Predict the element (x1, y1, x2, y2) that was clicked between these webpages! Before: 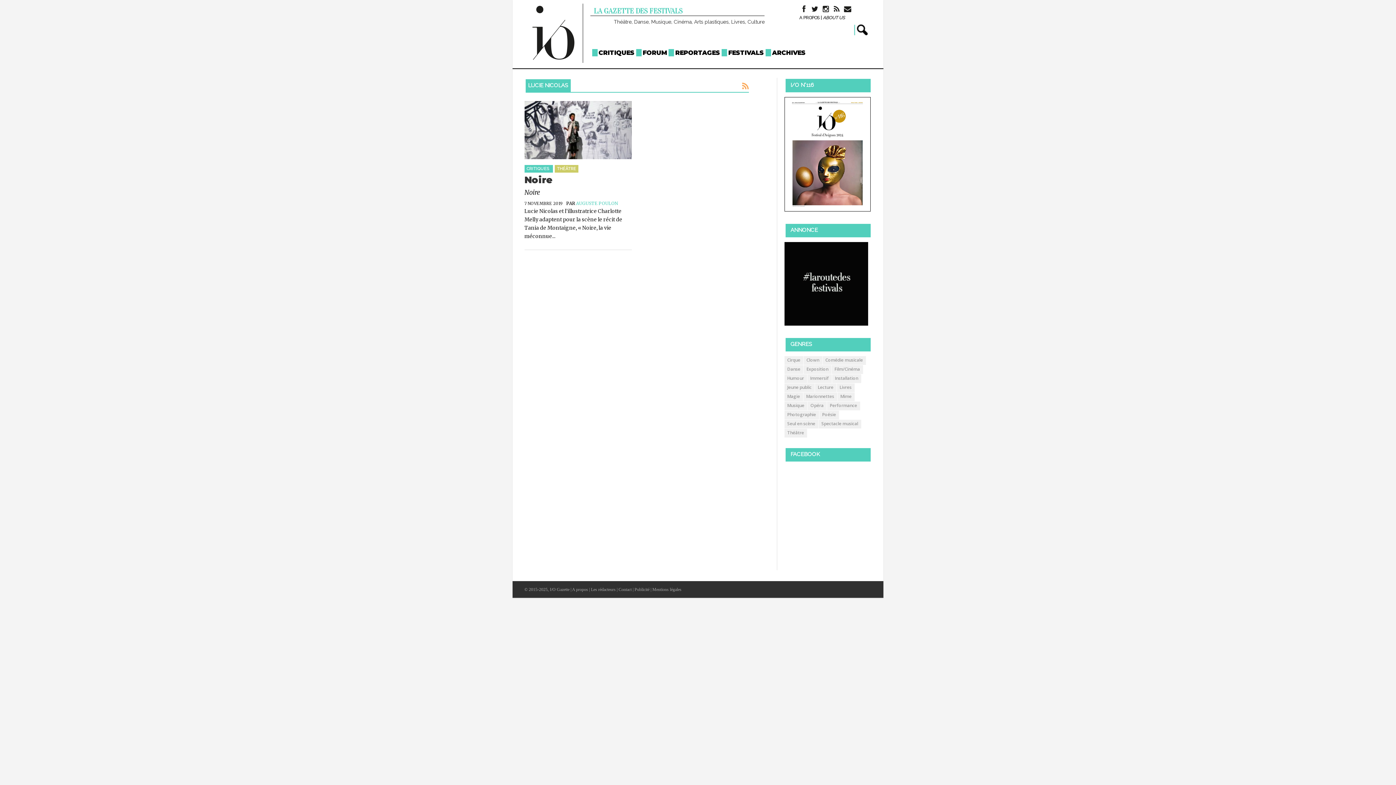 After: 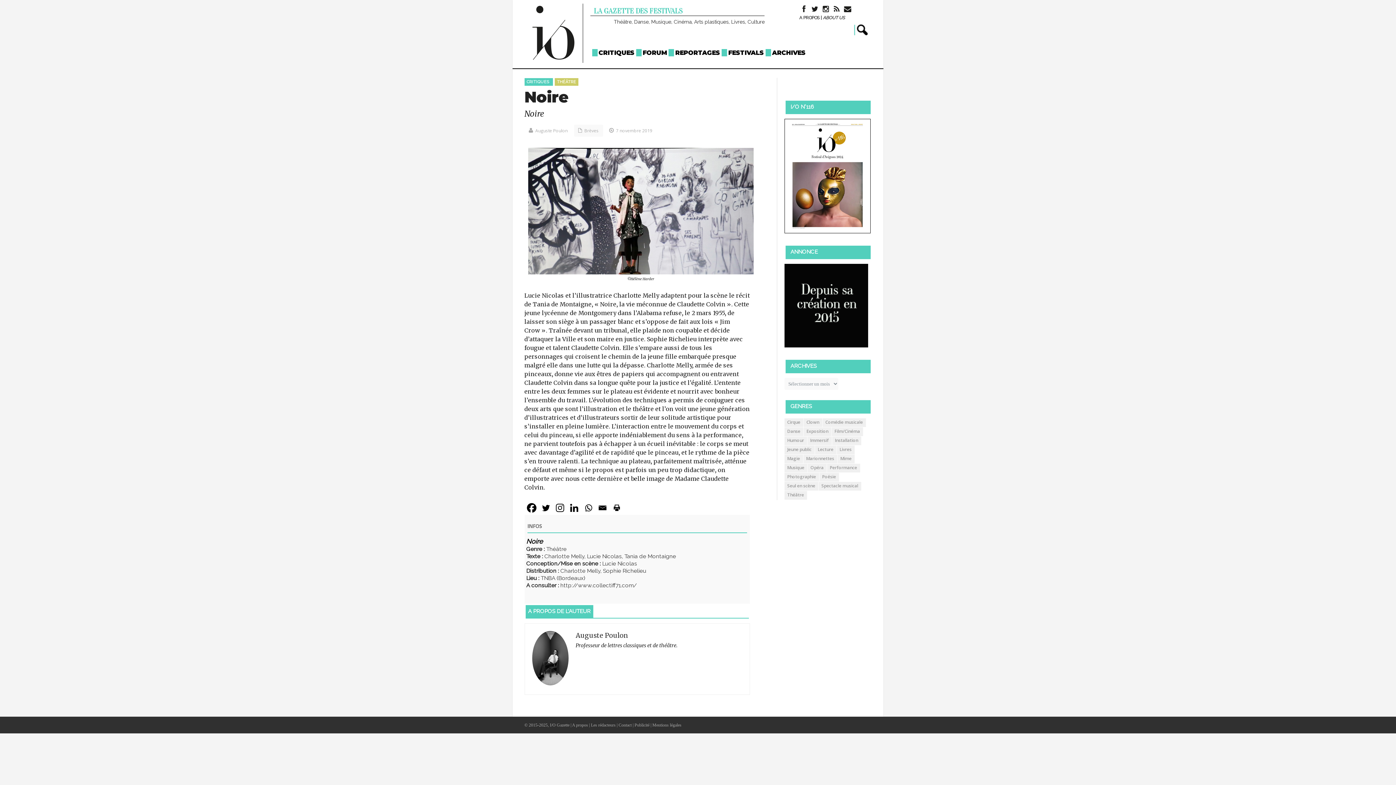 Action: label: Noire bbox: (524, 174, 552, 185)